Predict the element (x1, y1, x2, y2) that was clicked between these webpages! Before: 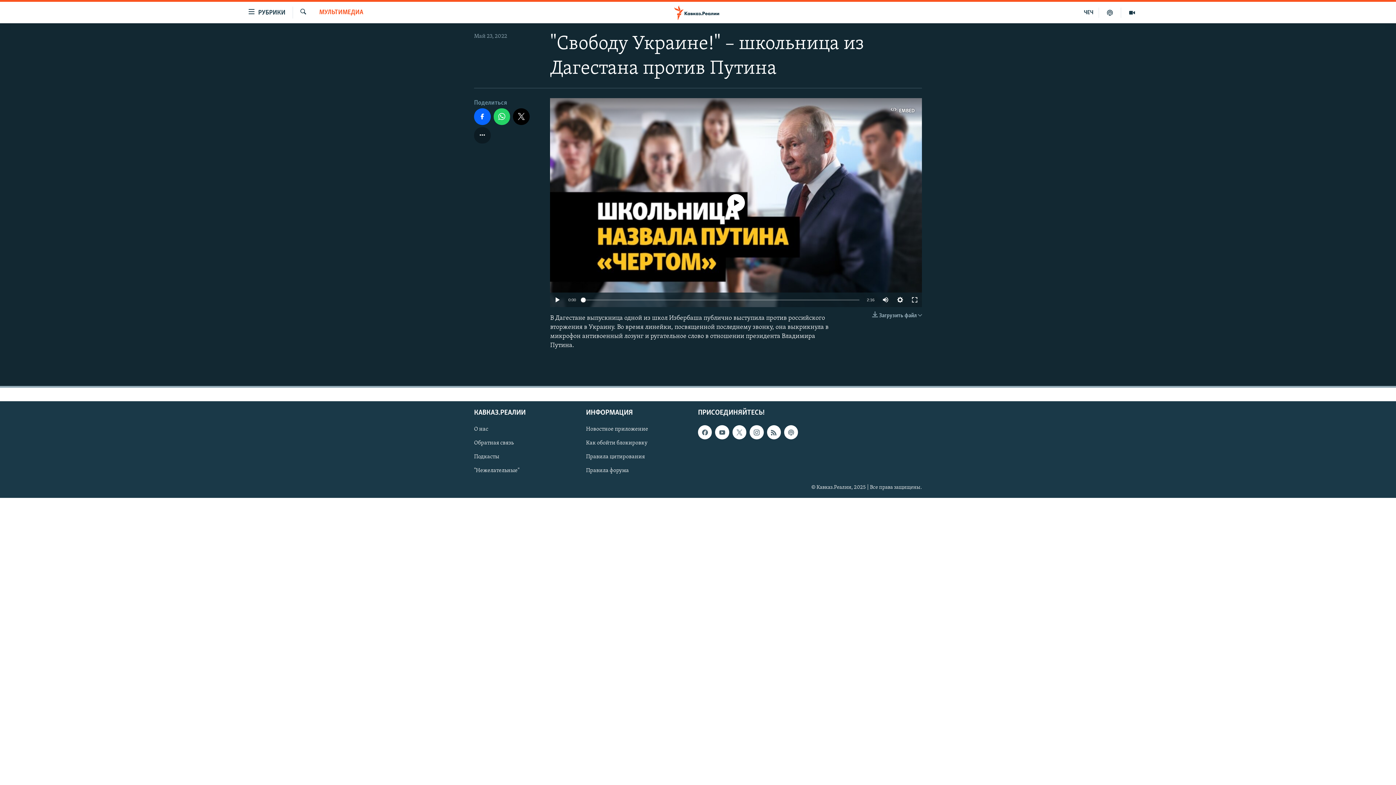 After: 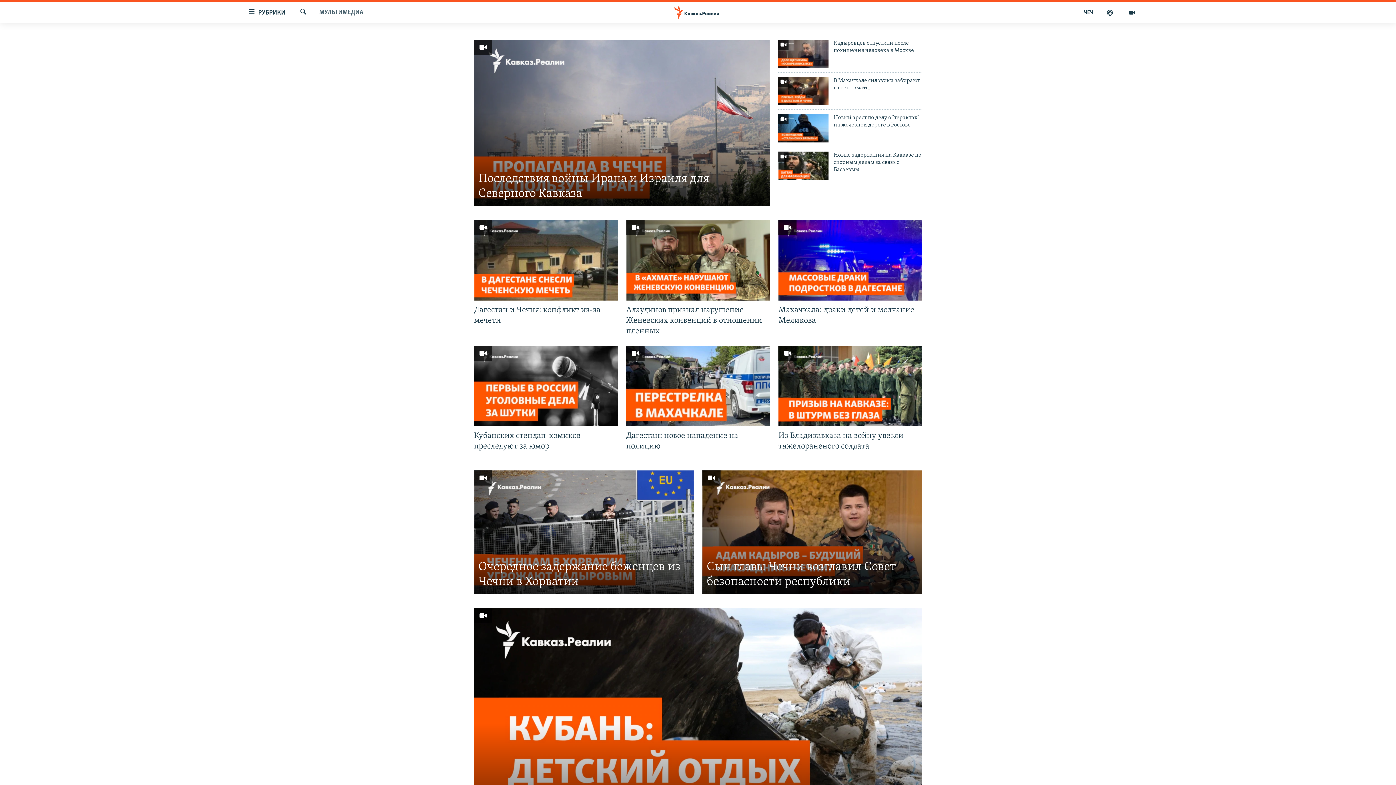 Action: bbox: (1121, 7, 1143, 17)